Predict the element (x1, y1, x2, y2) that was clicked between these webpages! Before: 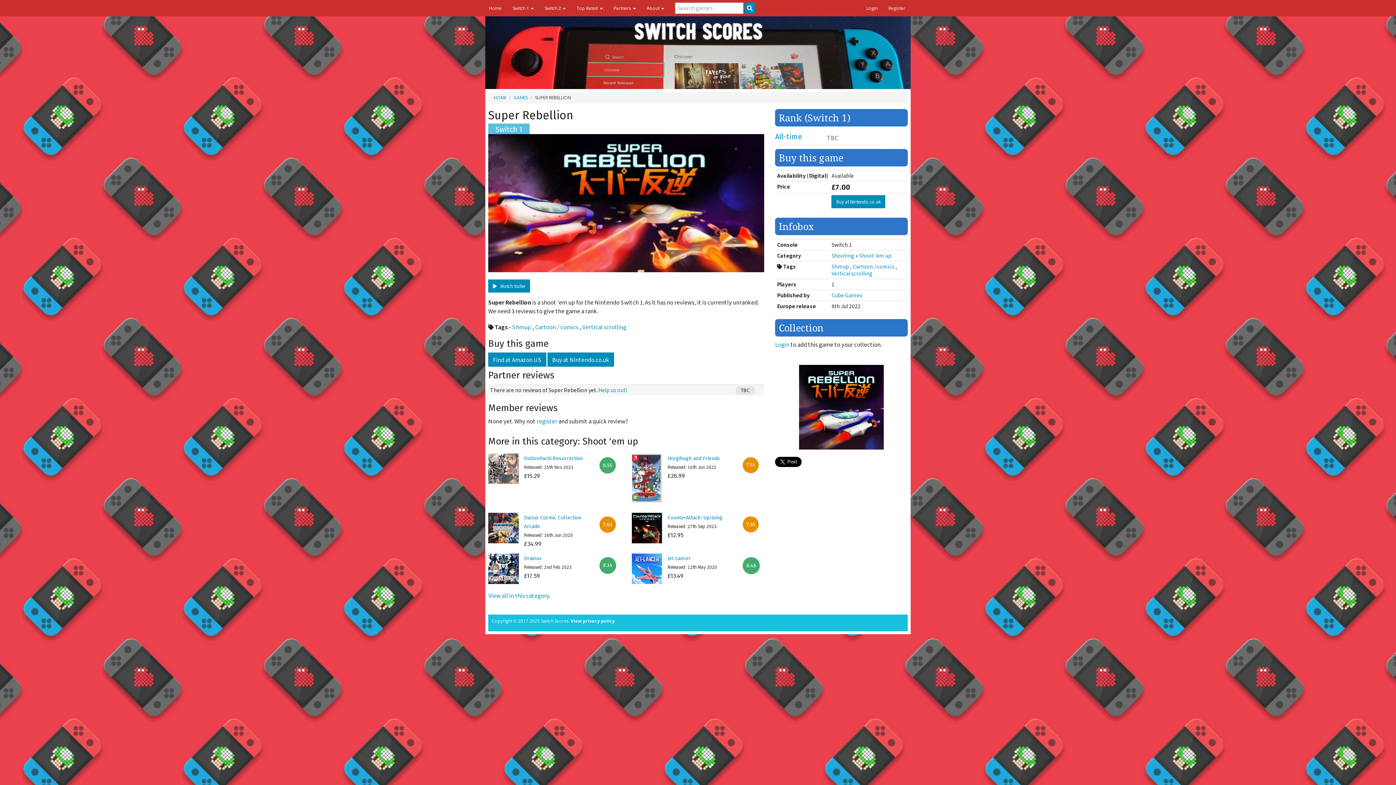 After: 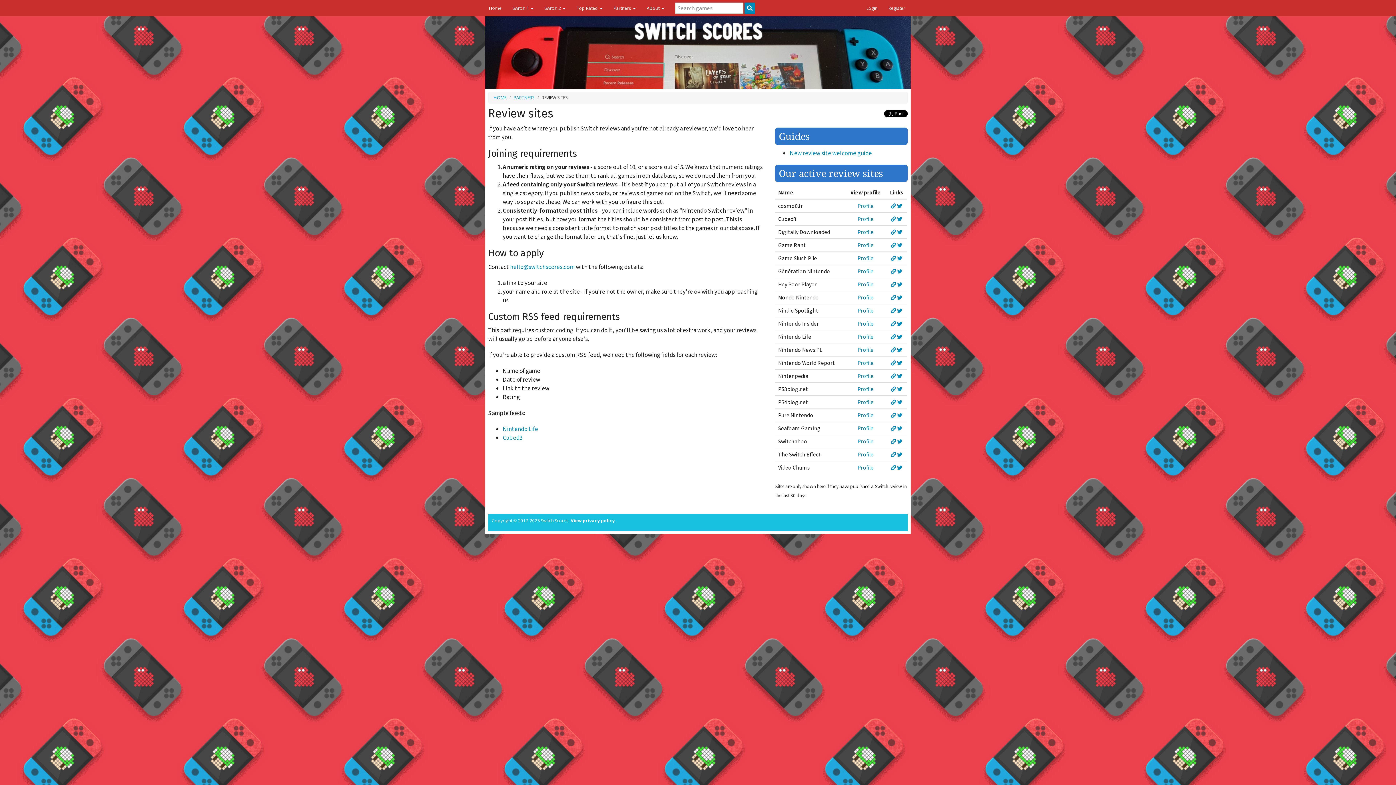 Action: bbox: (598, 386, 627, 393) label: Help us out!